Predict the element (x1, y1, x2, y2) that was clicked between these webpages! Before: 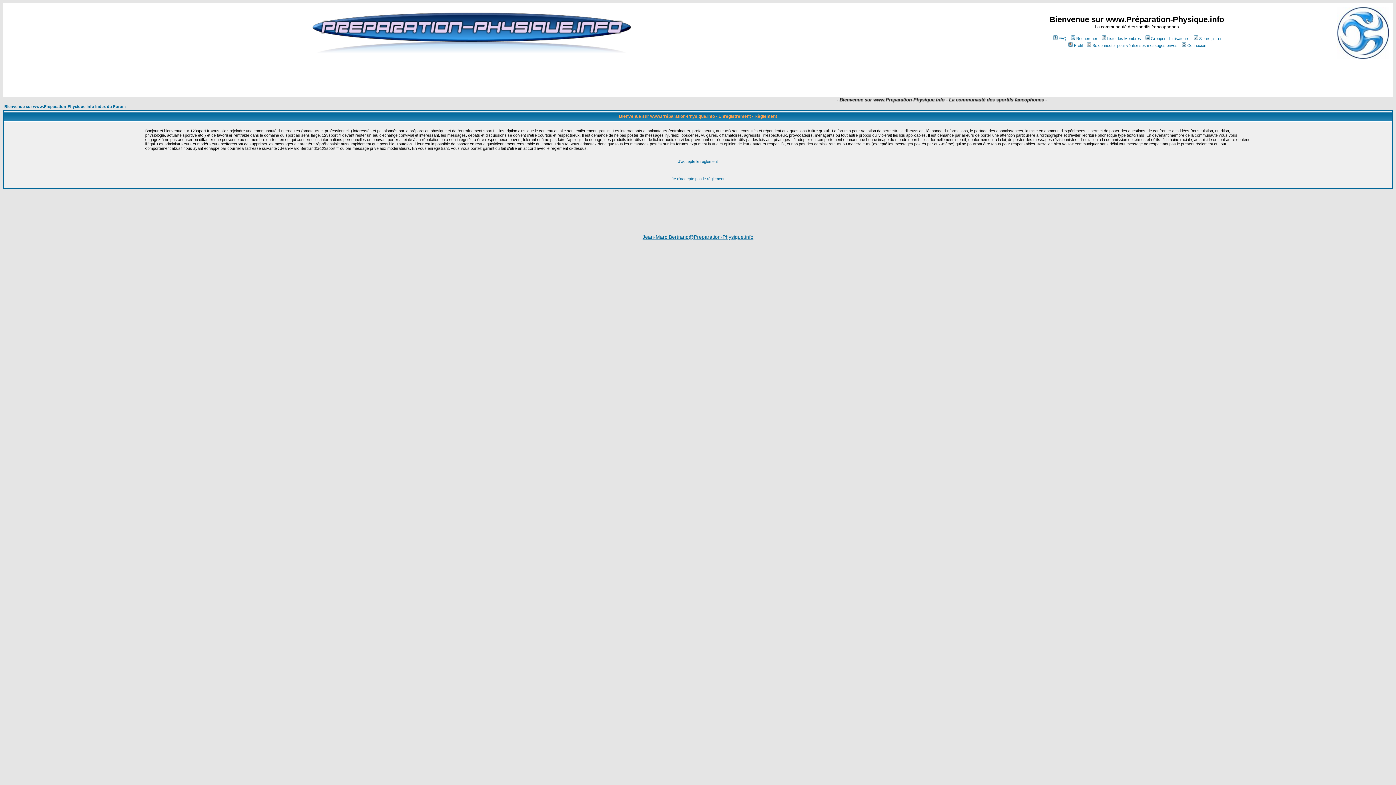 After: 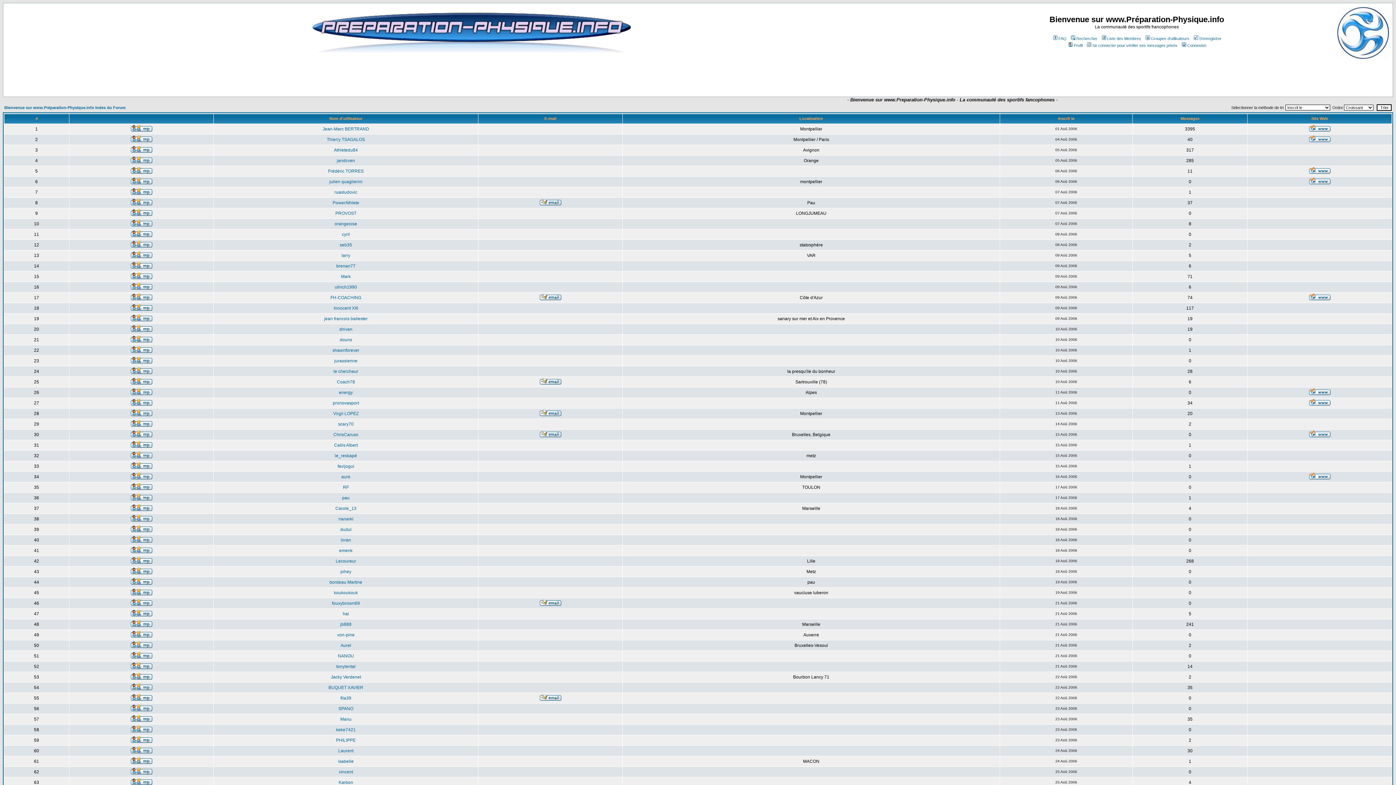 Action: bbox: (1100, 36, 1141, 40) label: Liste des Membres